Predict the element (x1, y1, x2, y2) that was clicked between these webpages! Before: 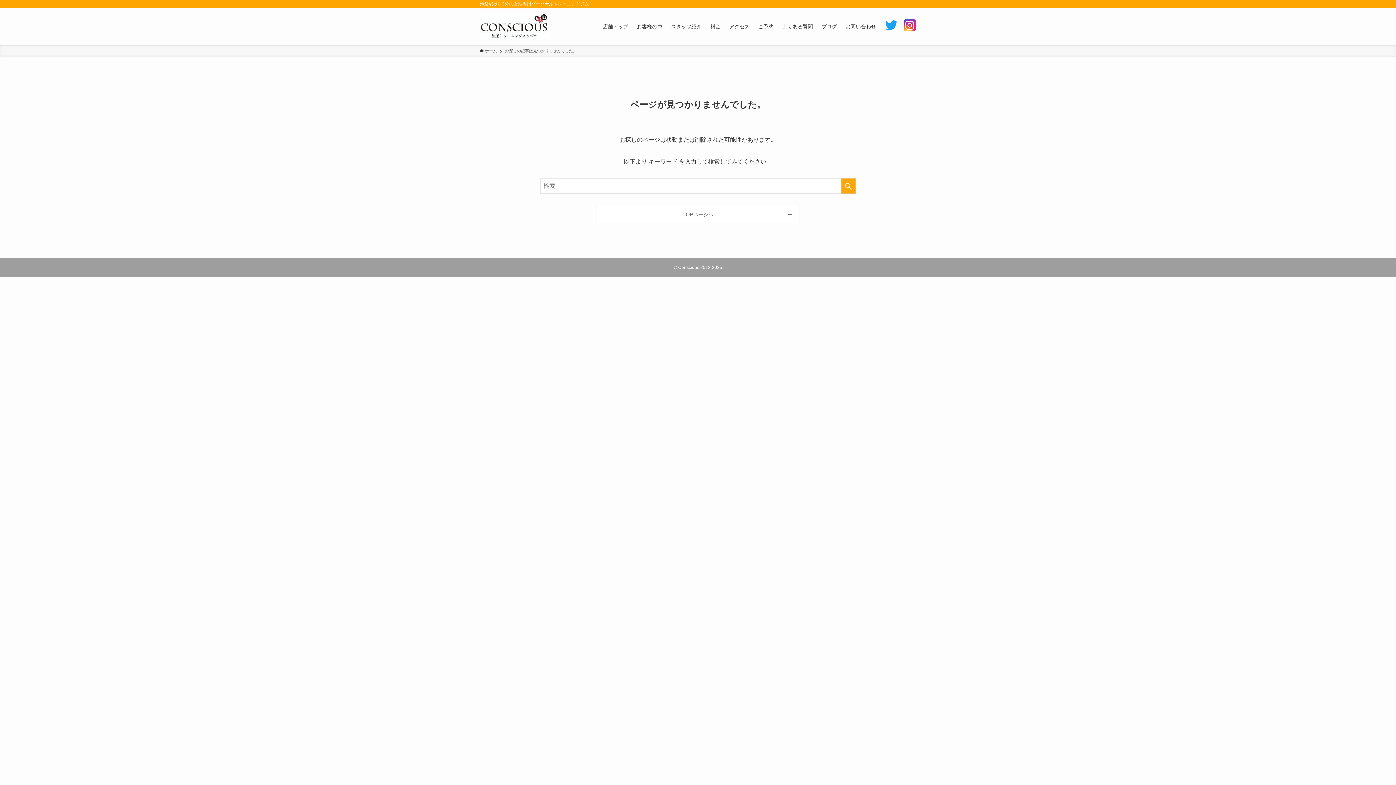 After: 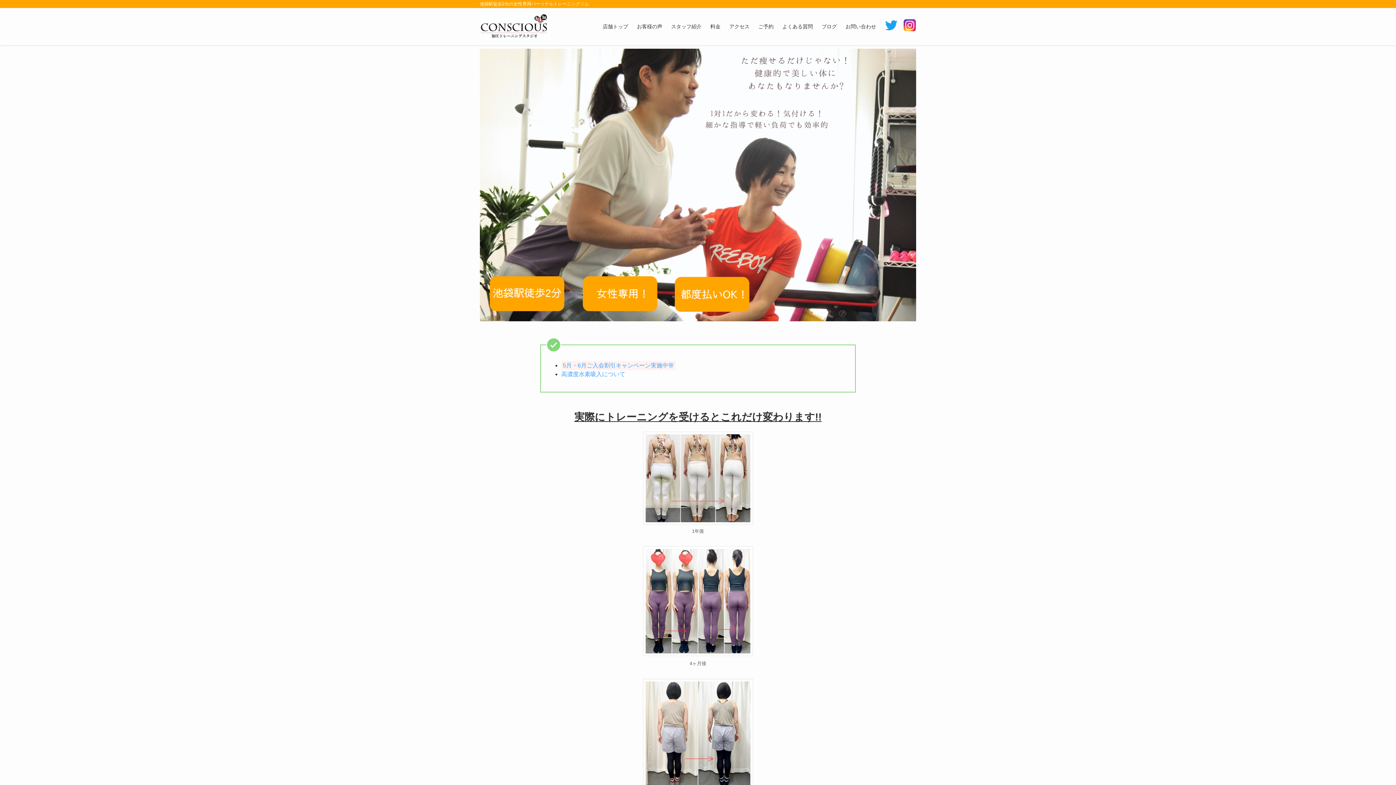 Action: bbox: (598, 8, 632, 45) label: 店舗トップ